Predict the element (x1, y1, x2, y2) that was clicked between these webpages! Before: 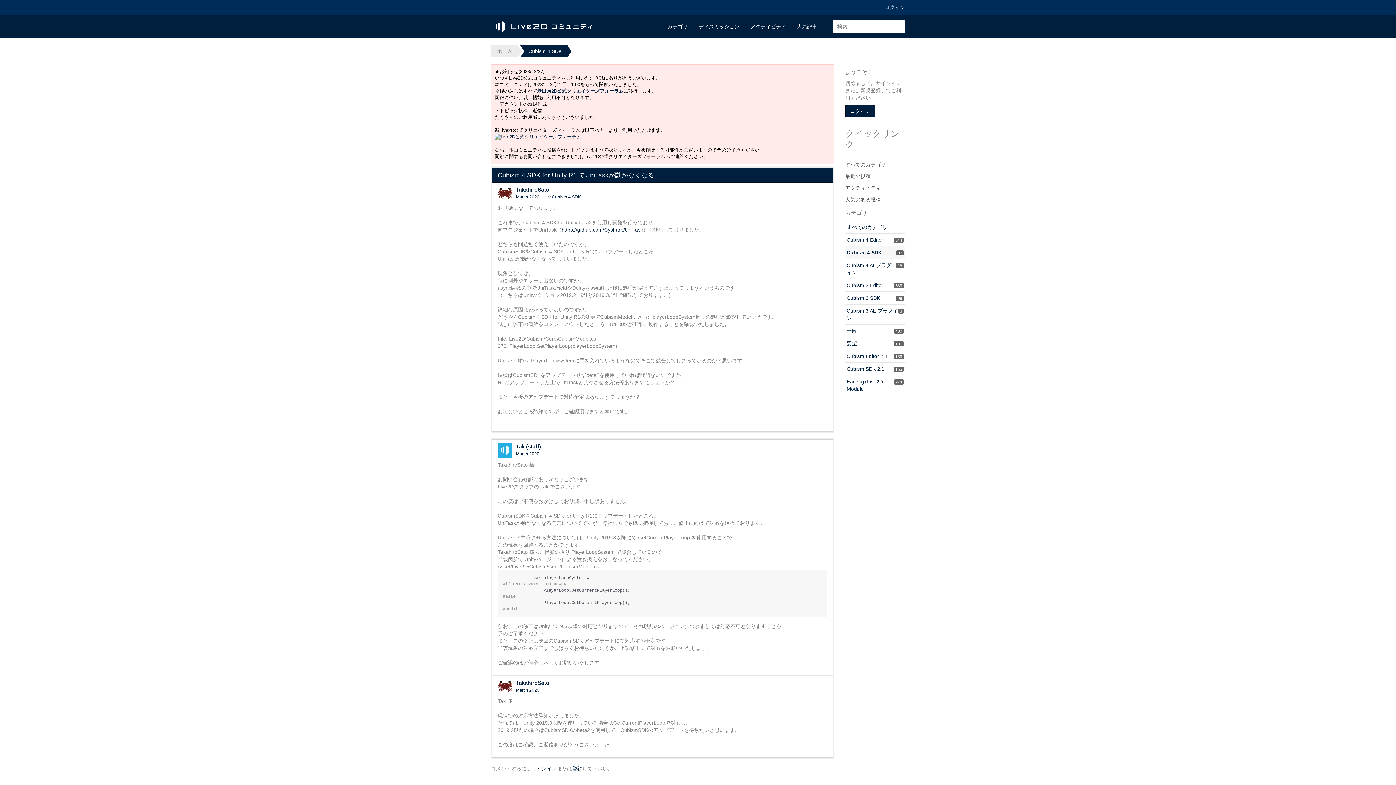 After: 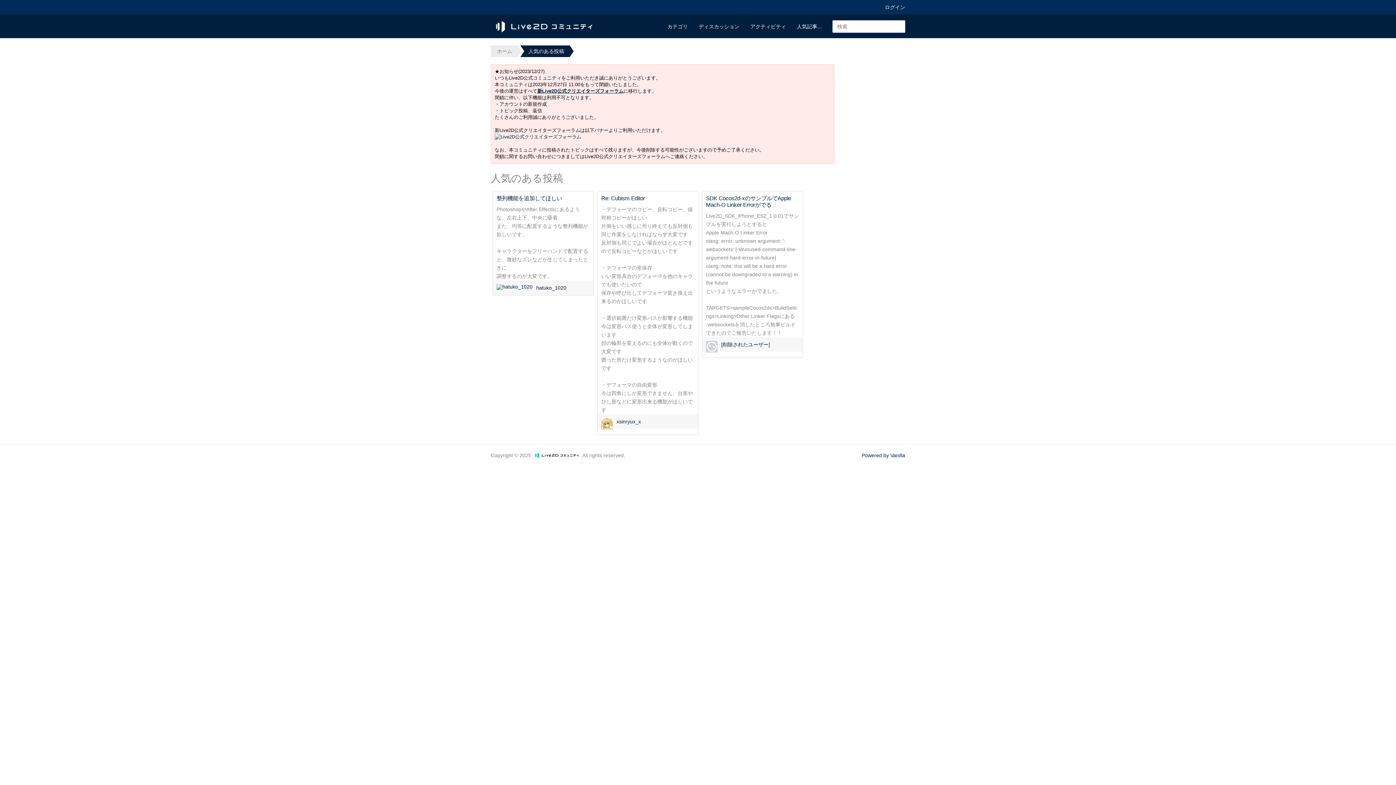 Action: bbox: (845, 193, 905, 205) label: 人気のある投稿